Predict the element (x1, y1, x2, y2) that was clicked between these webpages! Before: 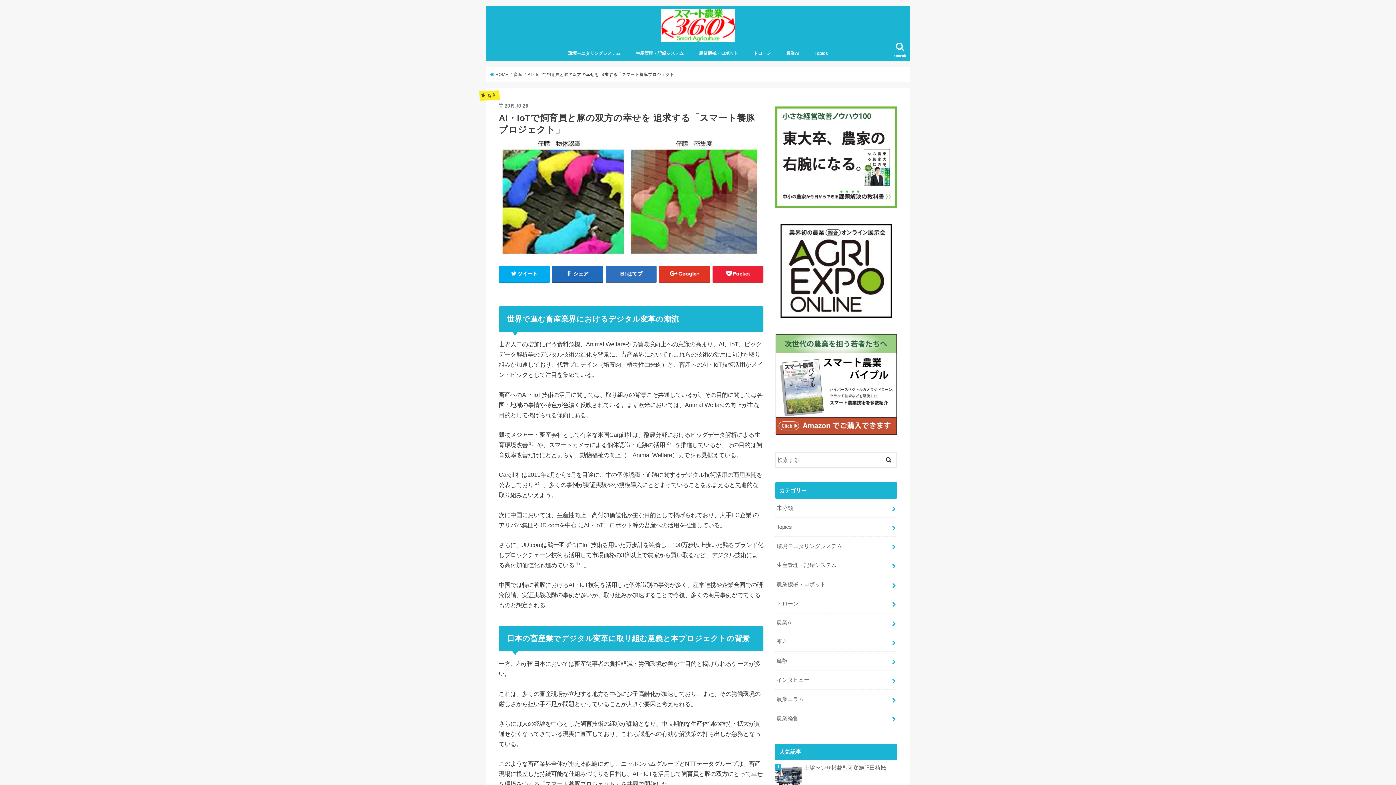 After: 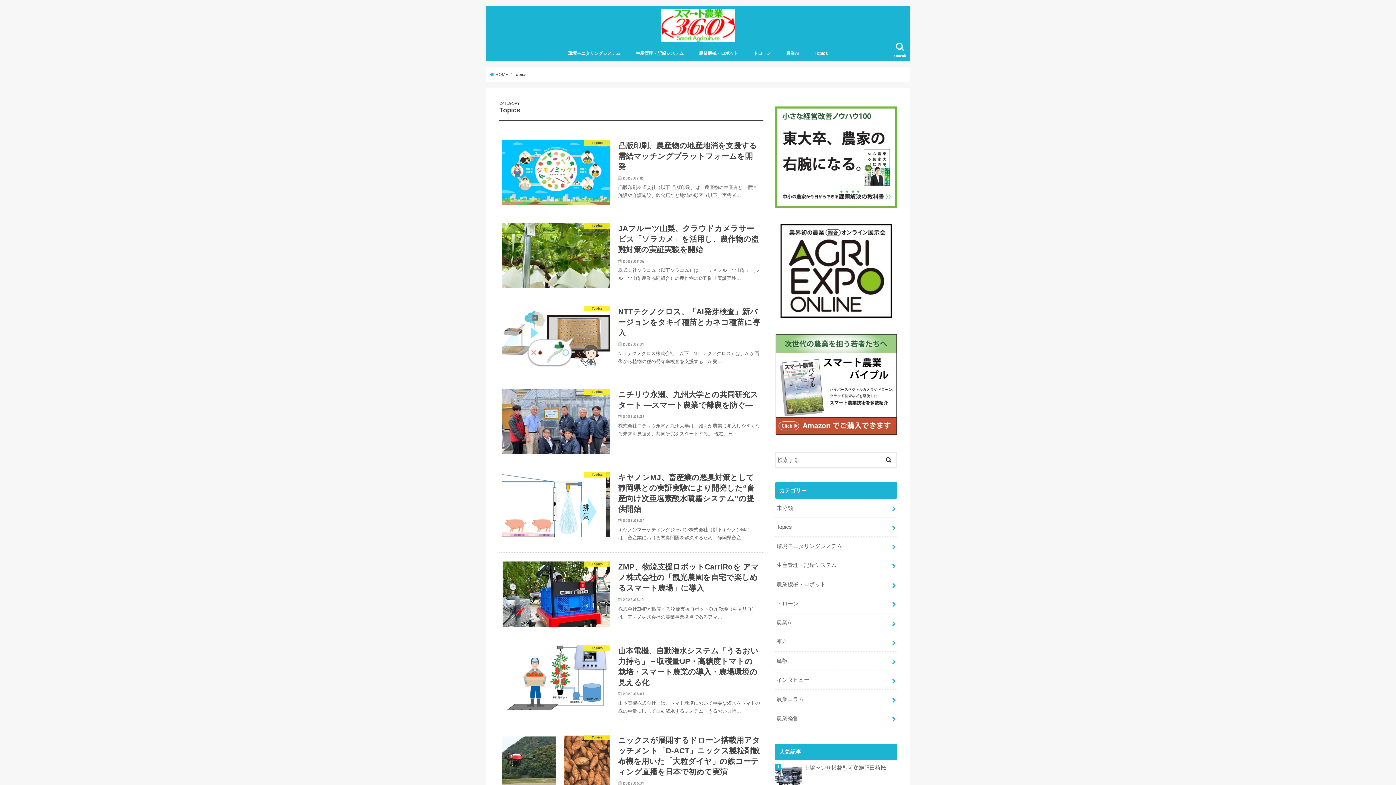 Action: label: Topics bbox: (807, 45, 835, 61)